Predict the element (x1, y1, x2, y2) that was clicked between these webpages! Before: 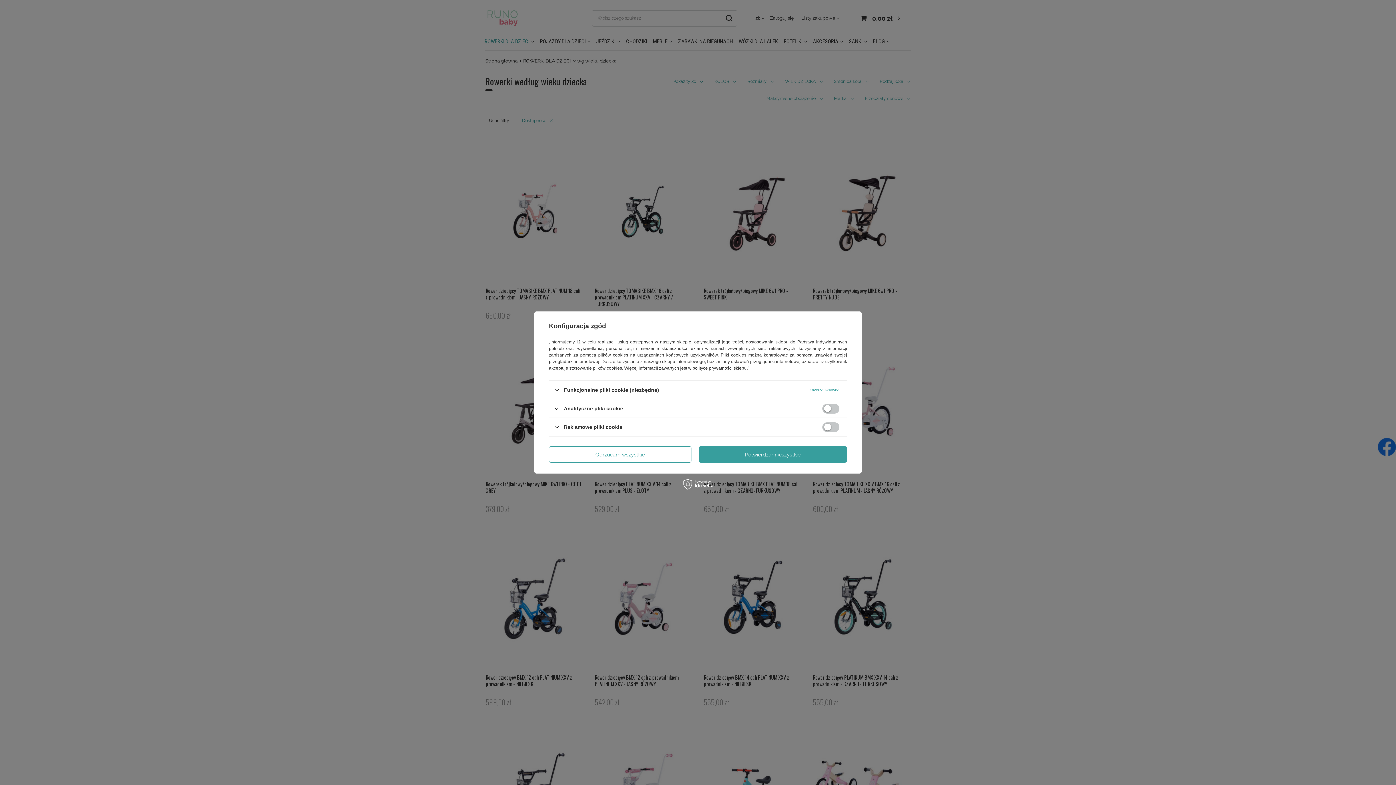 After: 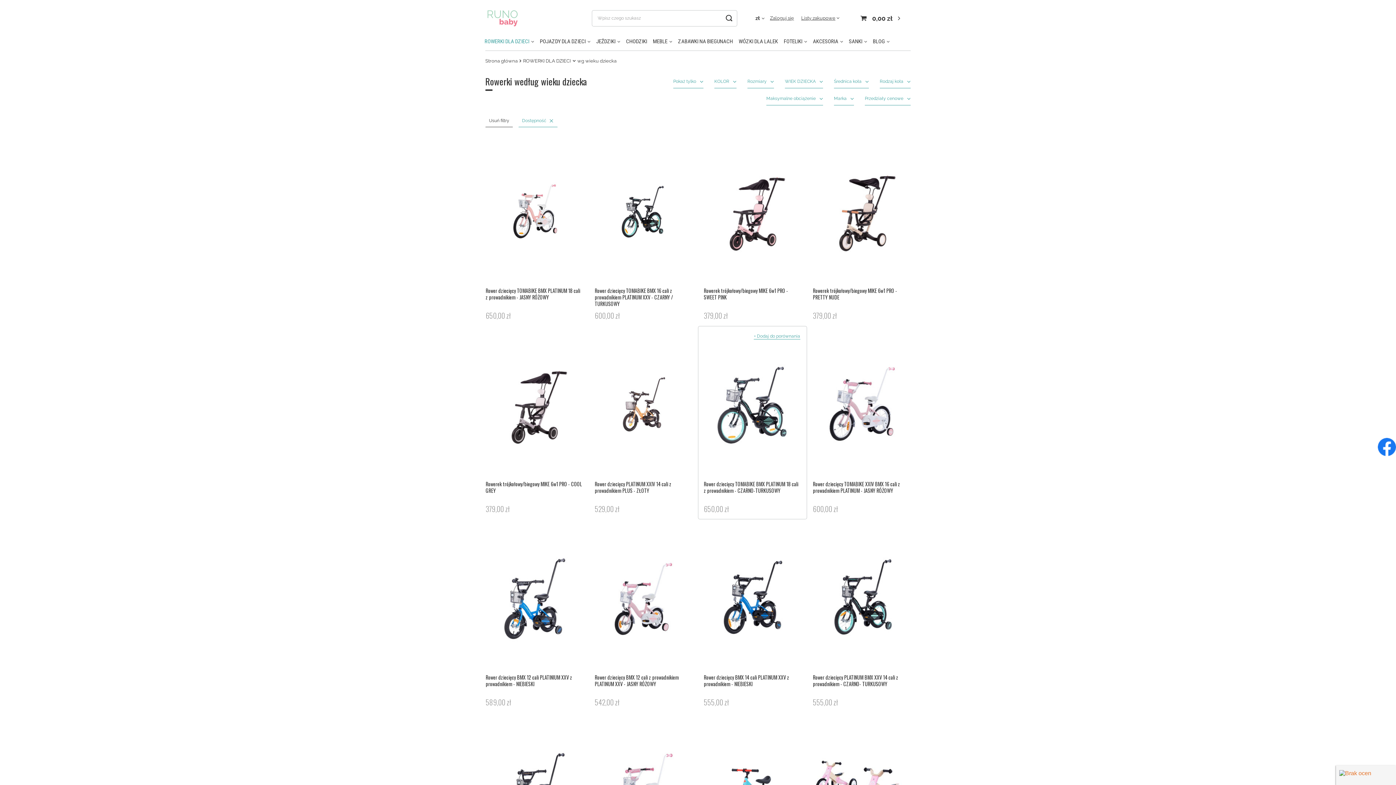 Action: bbox: (698, 446, 847, 462) label: Potwierdzam wszystkie